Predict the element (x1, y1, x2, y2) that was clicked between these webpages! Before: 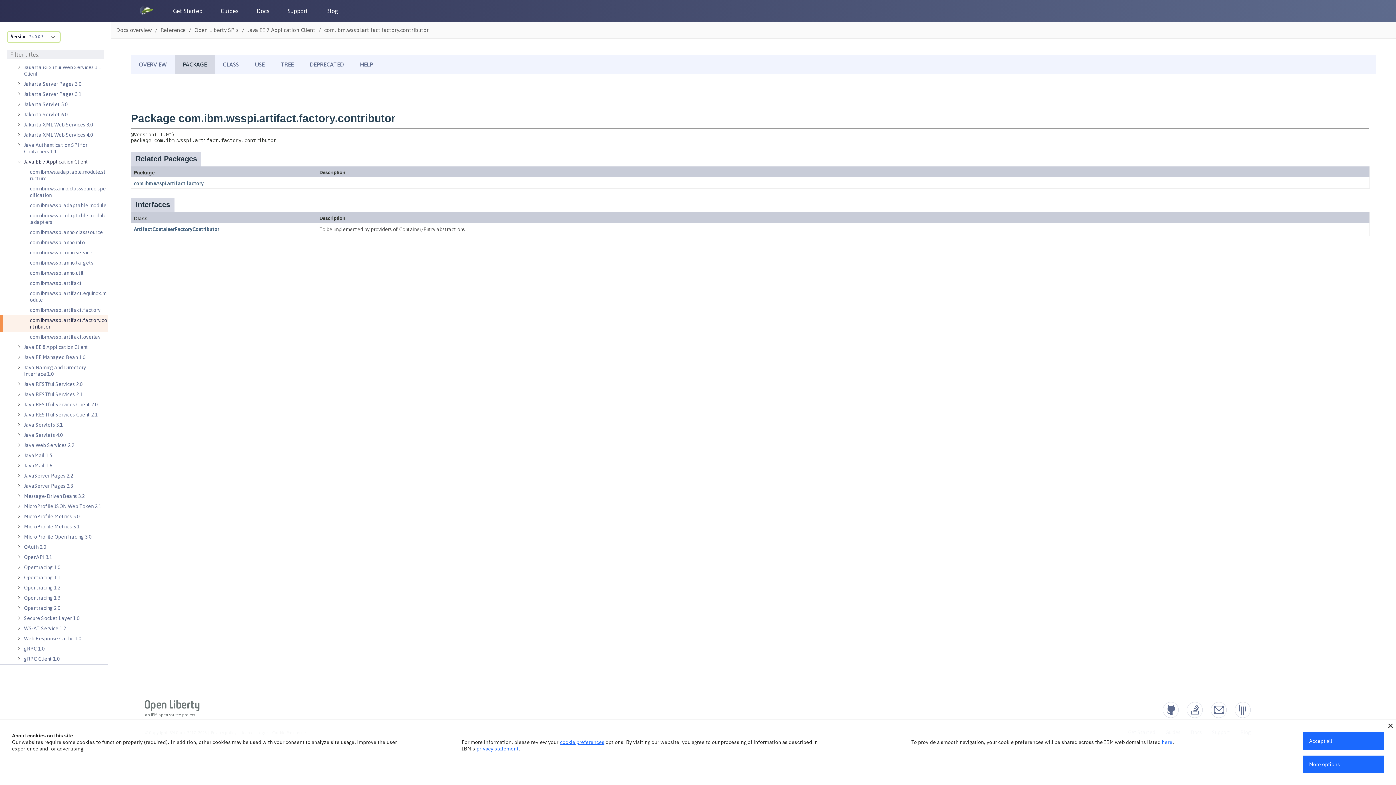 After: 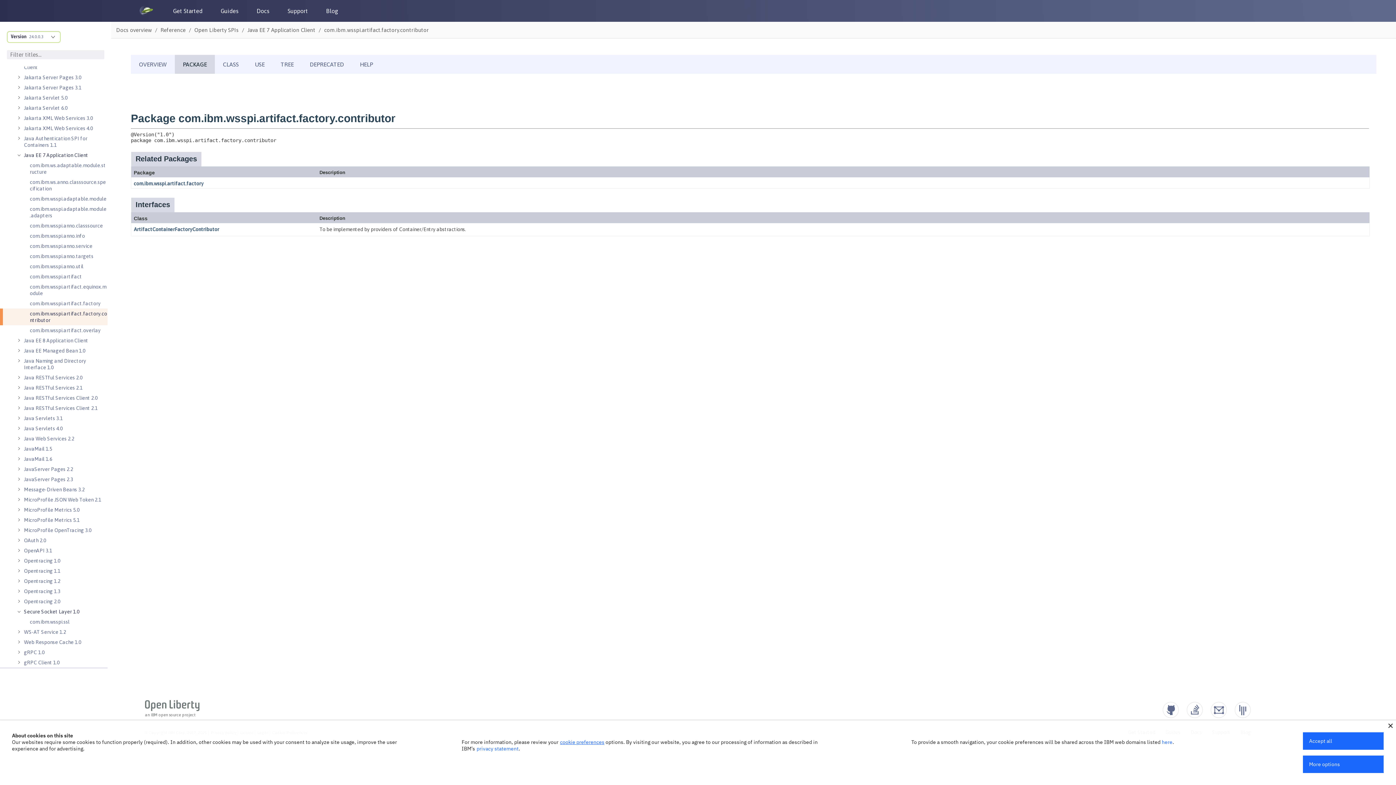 Action: label: Expand the pages under this category bbox: (15, 615, 22, 621)